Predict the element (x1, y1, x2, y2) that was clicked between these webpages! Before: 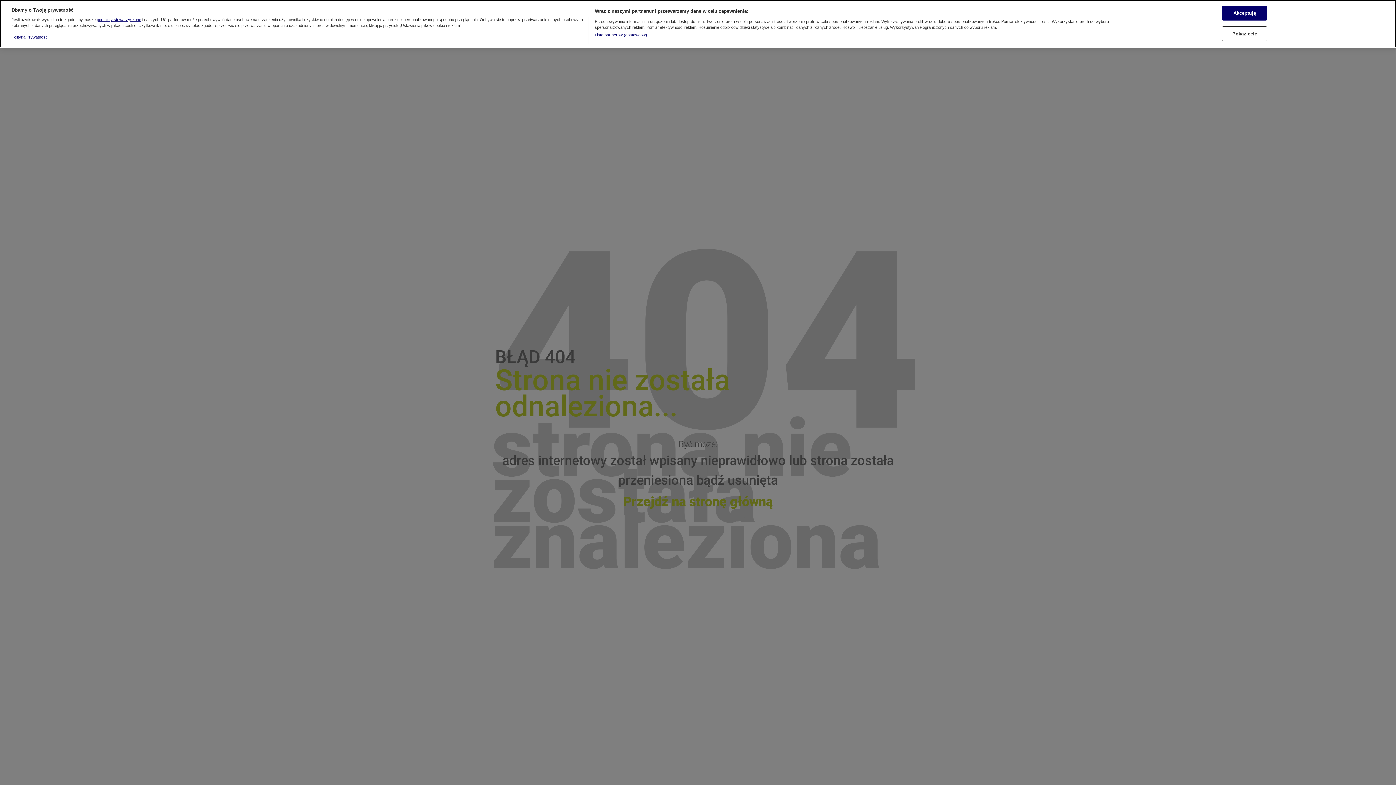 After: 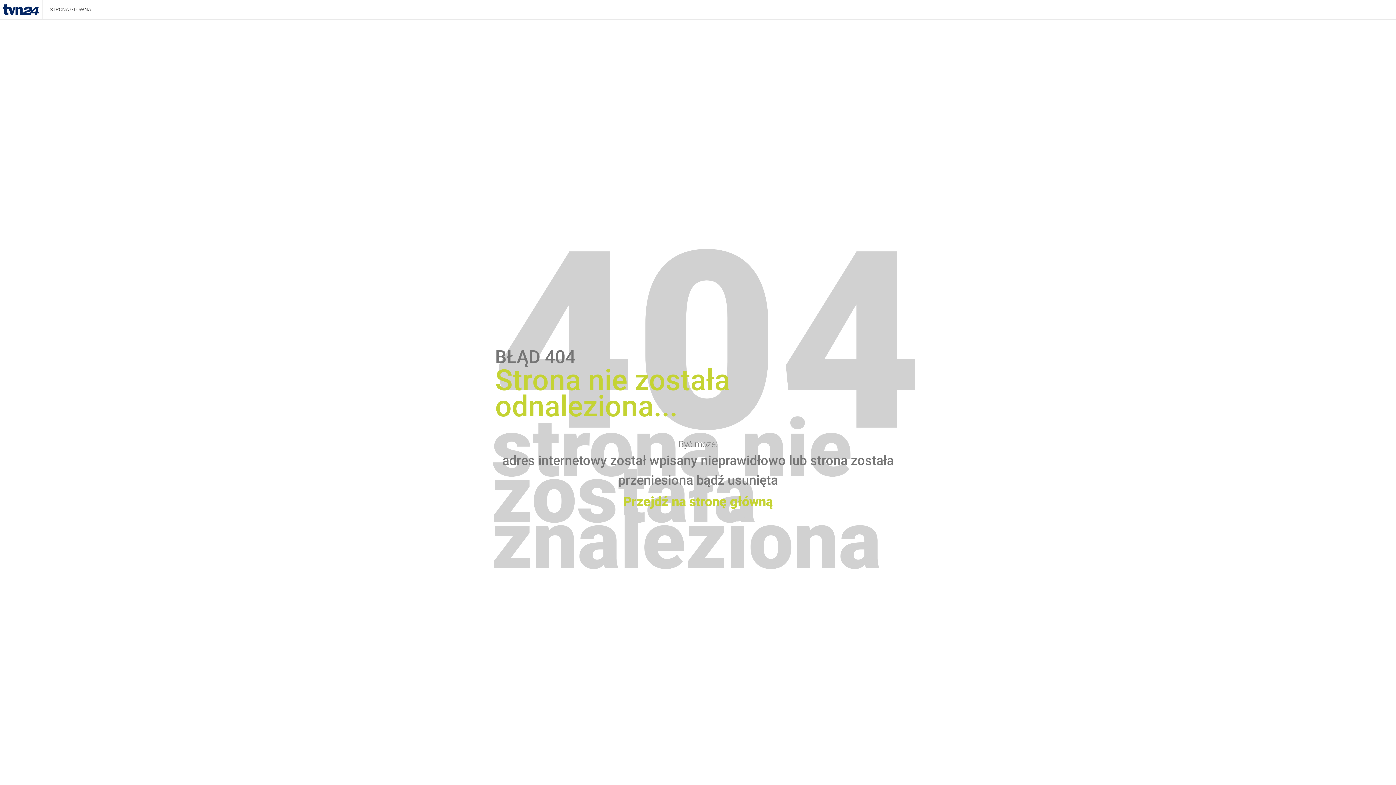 Action: bbox: (1222, 5, 1267, 20) label: Akceptuję